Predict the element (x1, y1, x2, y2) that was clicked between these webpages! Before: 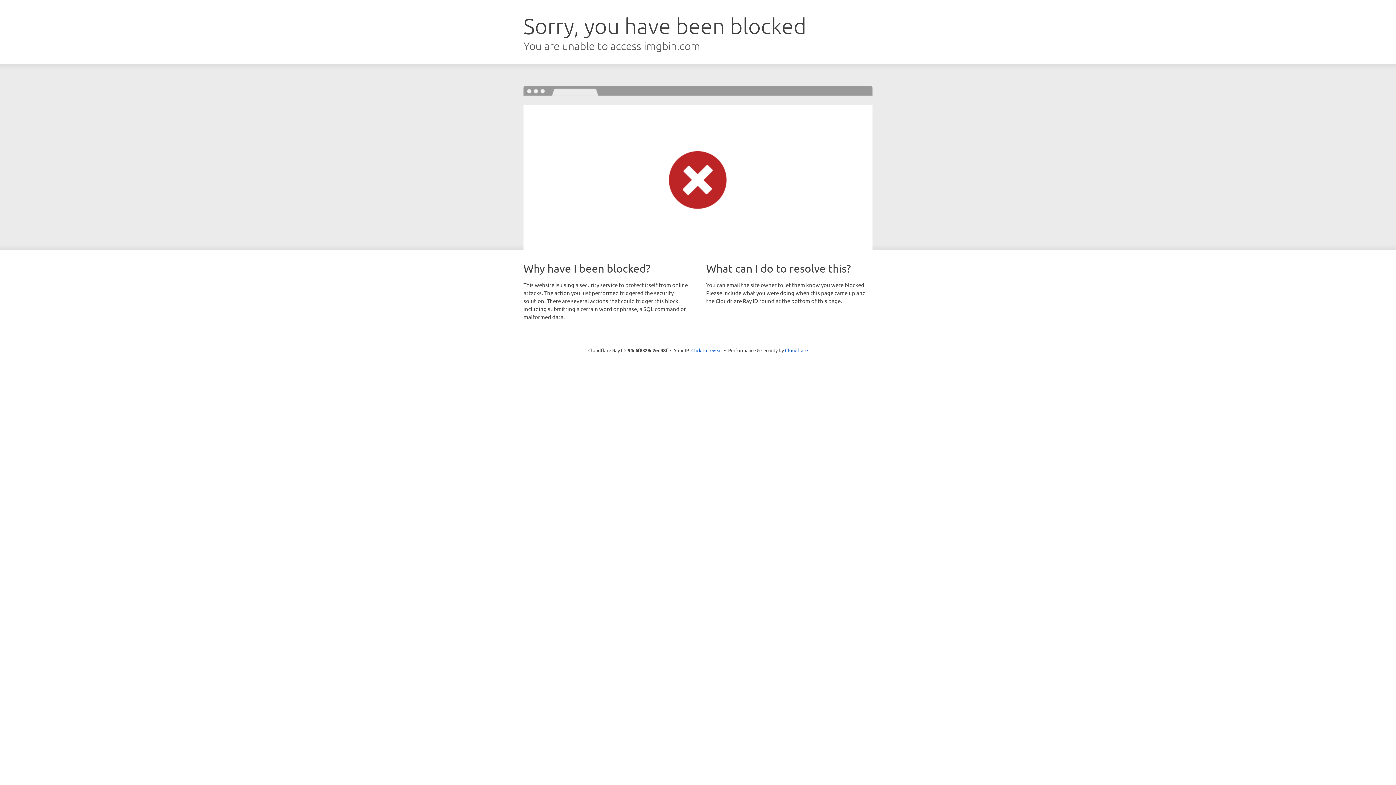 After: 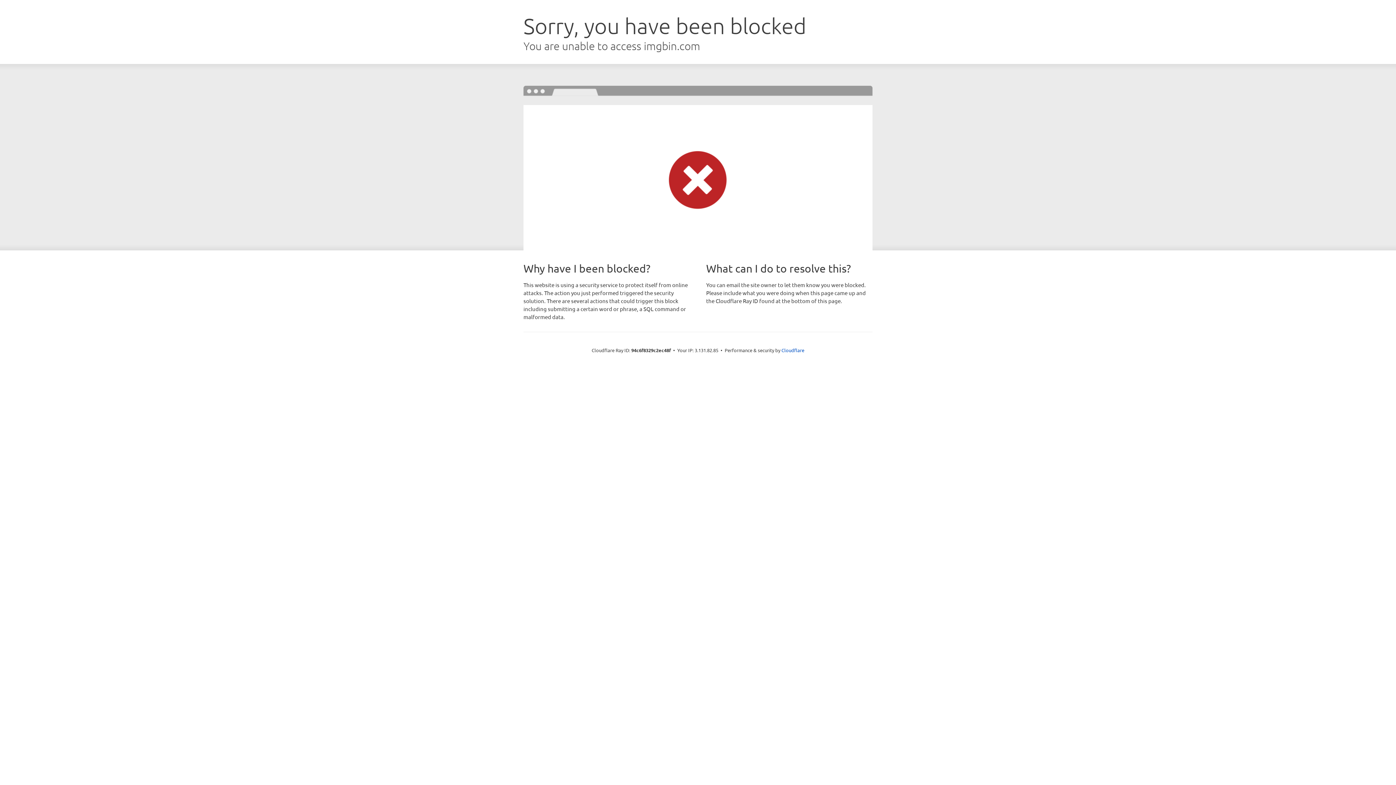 Action: bbox: (691, 346, 722, 353) label: Click to reveal